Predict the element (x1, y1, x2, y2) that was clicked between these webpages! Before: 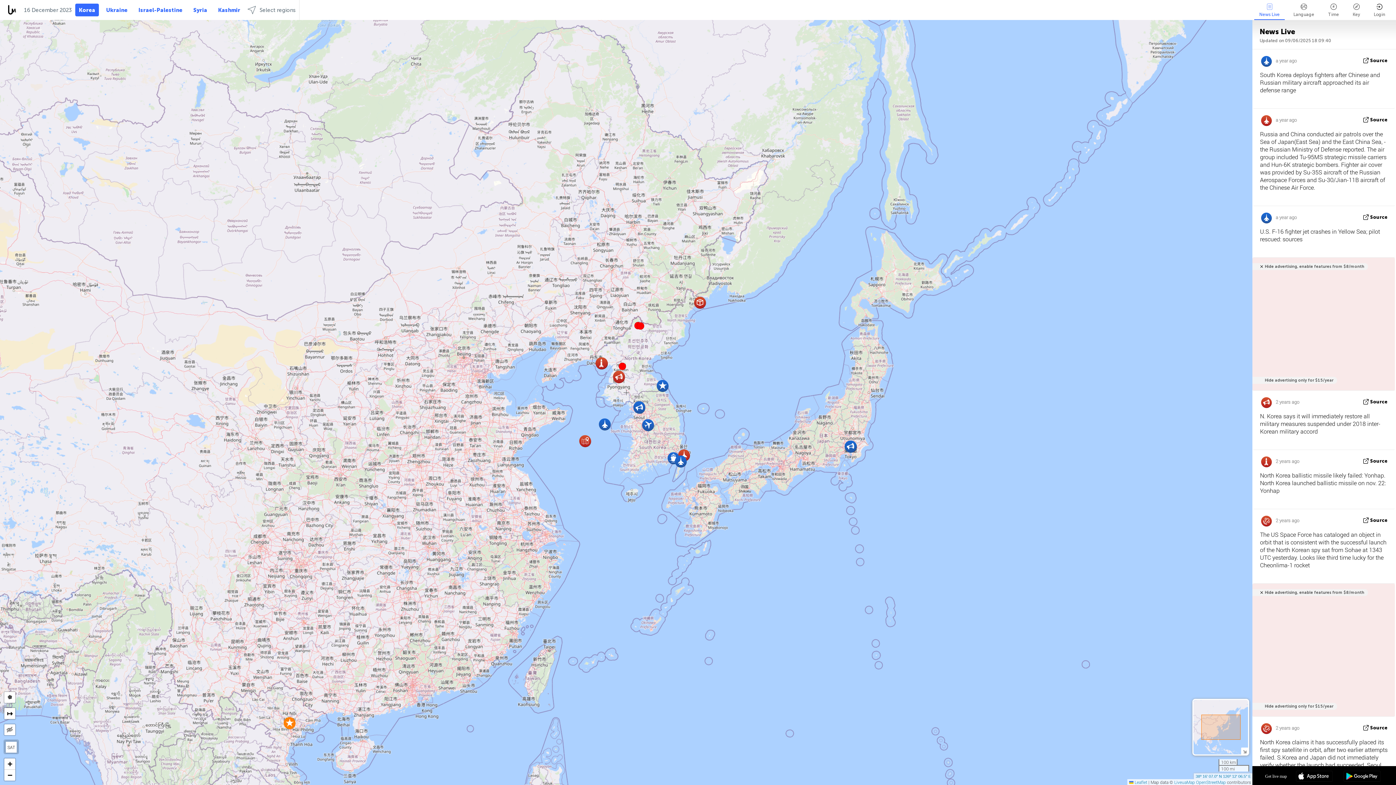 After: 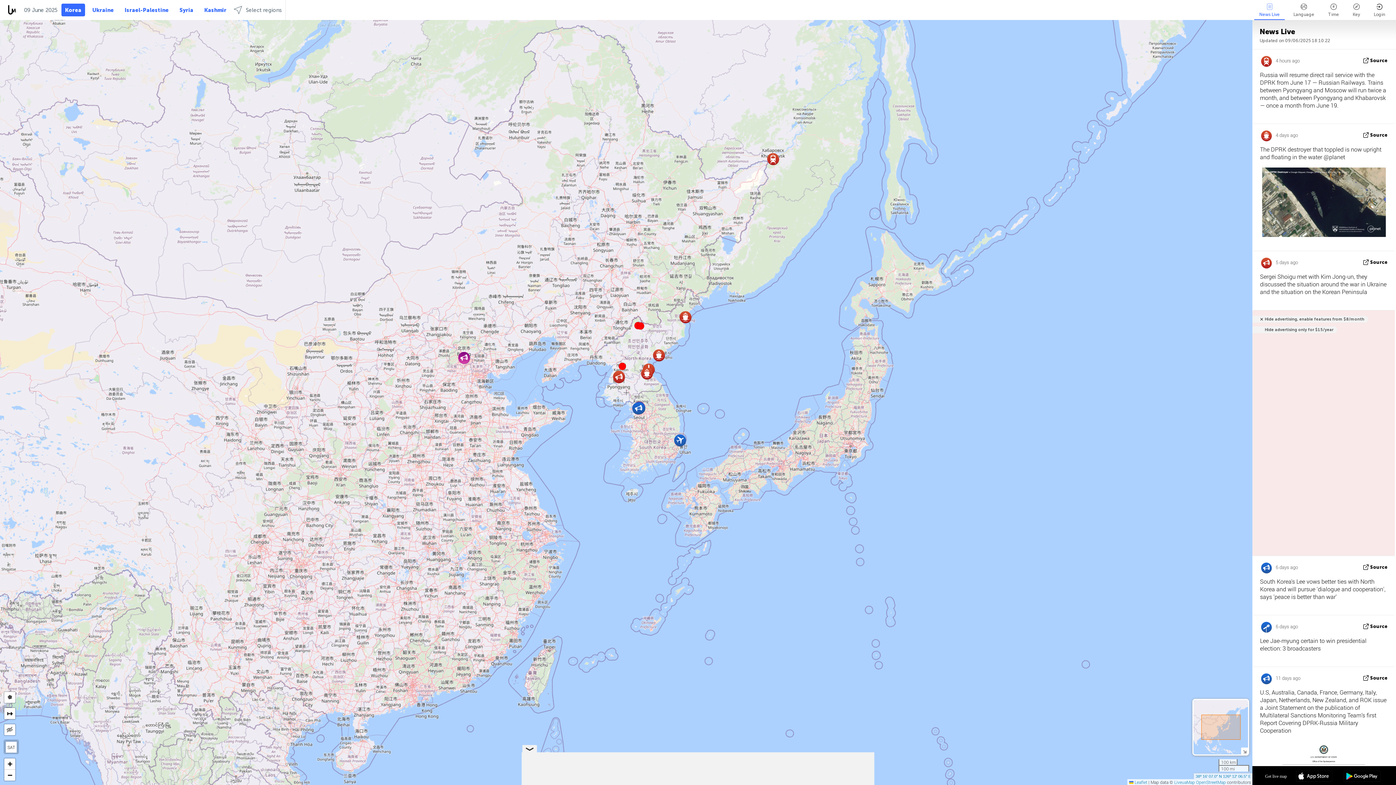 Action: label: Korea bbox: (75, 3, 98, 16)